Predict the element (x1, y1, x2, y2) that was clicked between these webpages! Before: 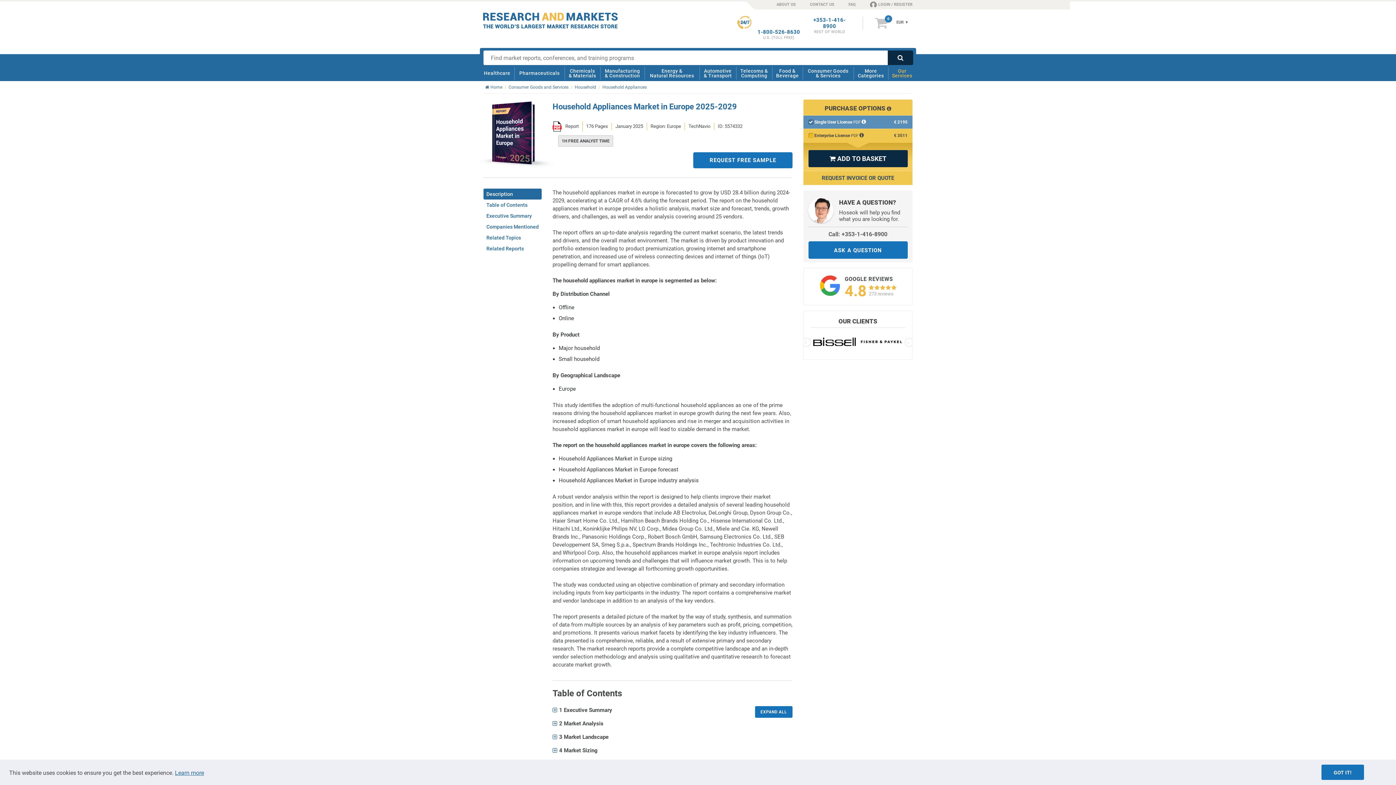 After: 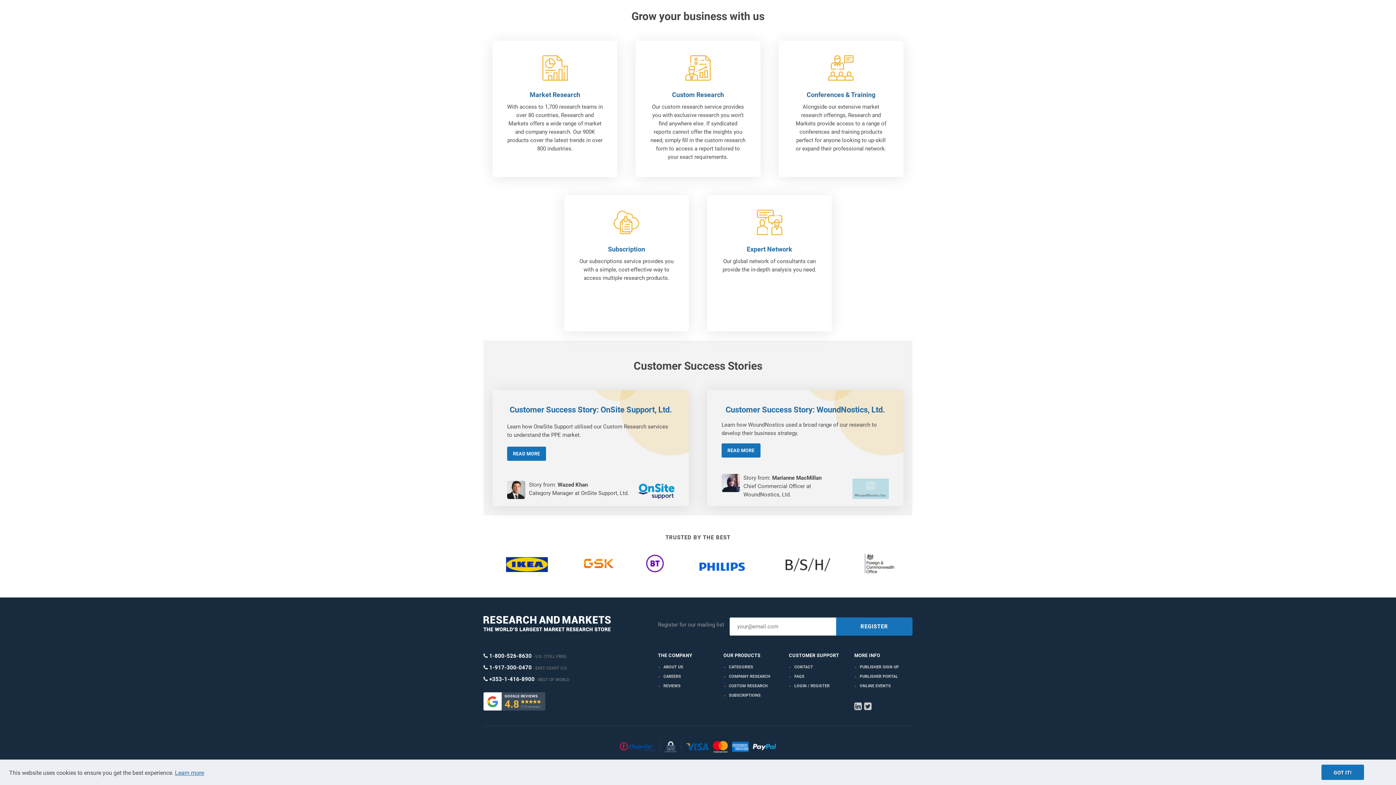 Action: bbox: (890, 65, 914, 81) label: Our
Services